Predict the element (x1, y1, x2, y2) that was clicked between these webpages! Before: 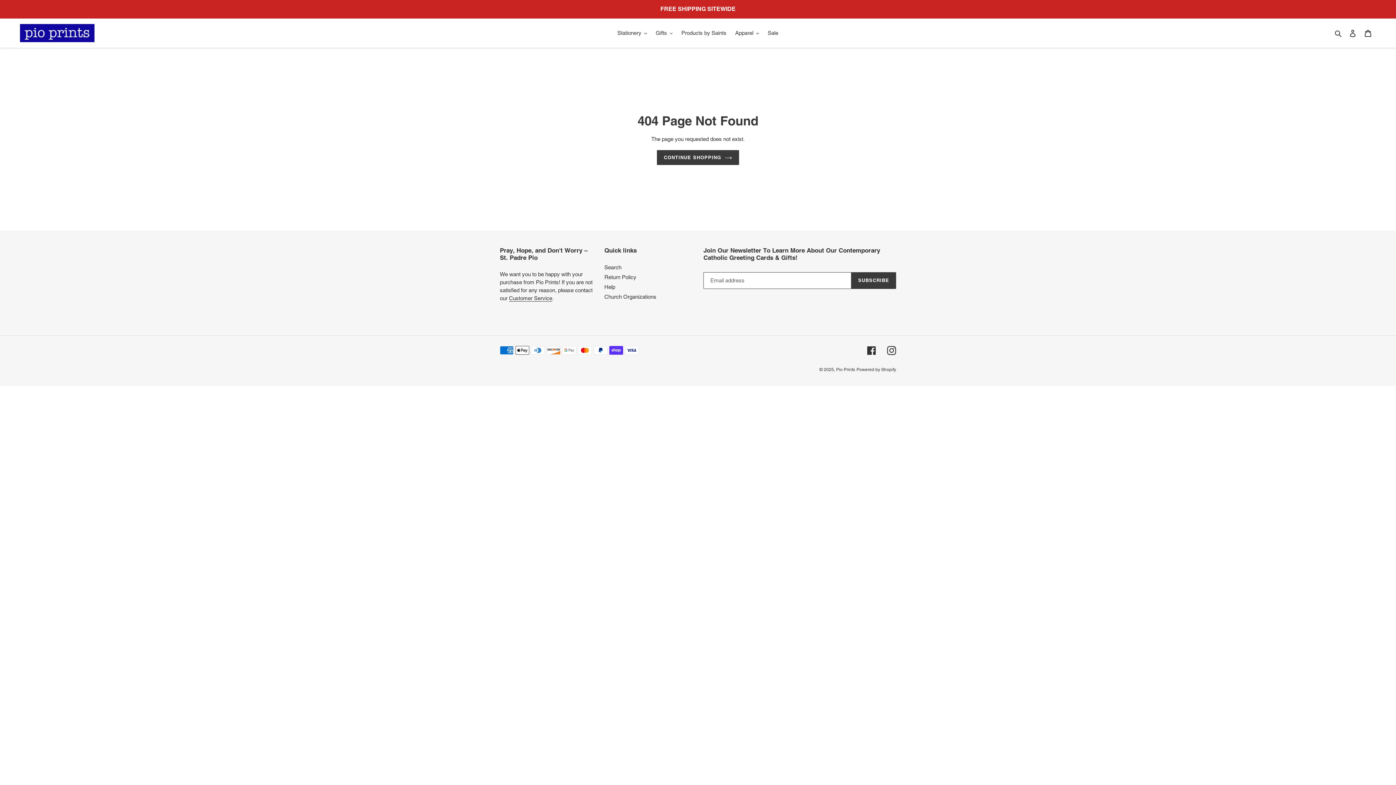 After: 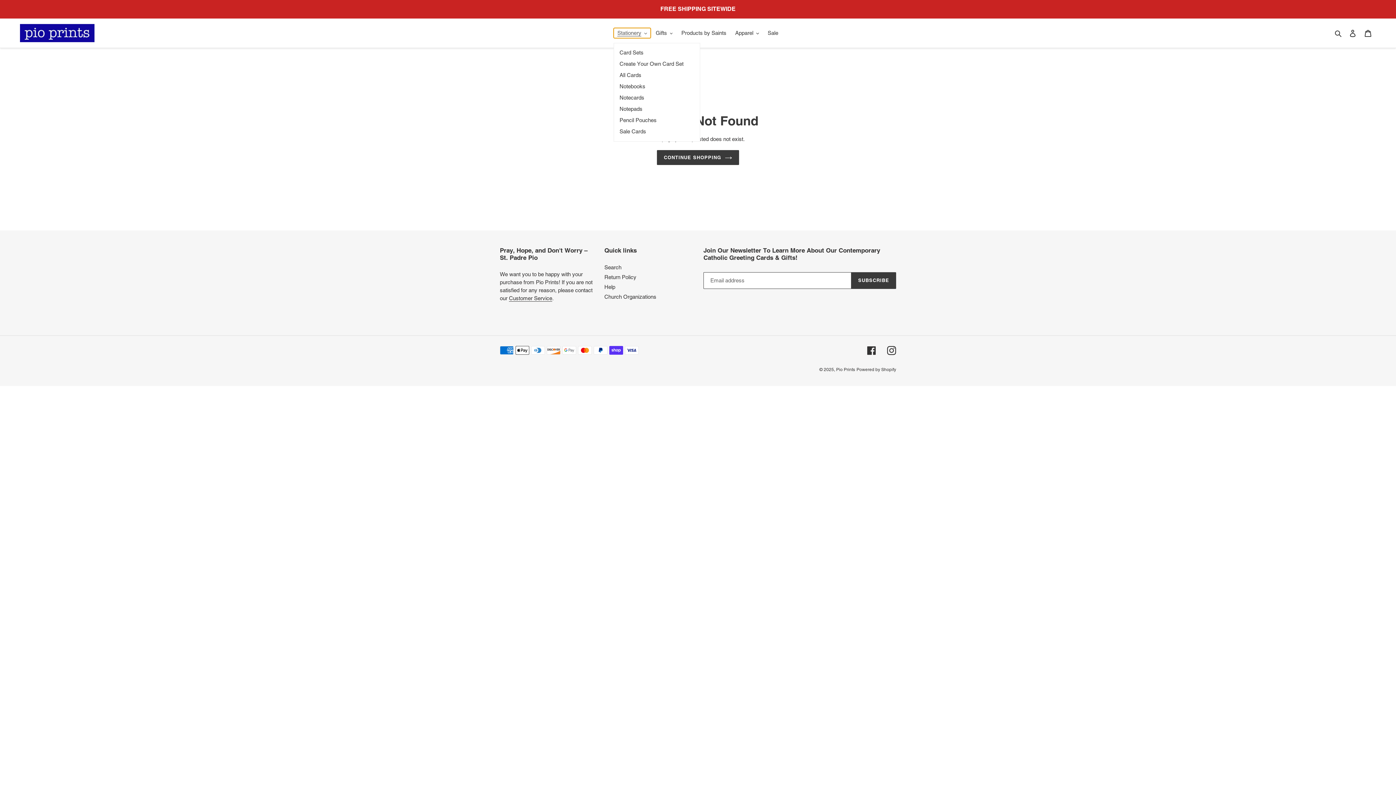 Action: label: Stationery bbox: (613, 28, 650, 38)